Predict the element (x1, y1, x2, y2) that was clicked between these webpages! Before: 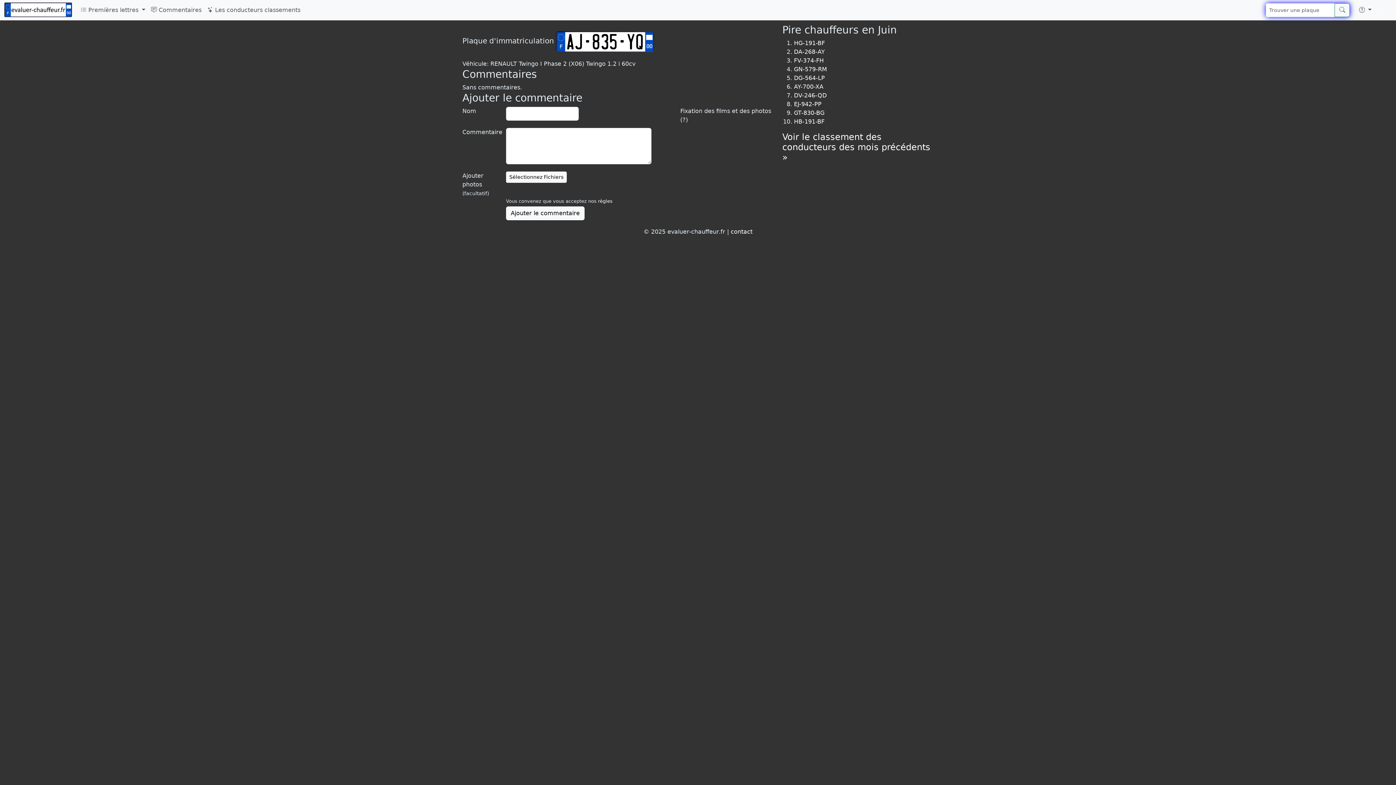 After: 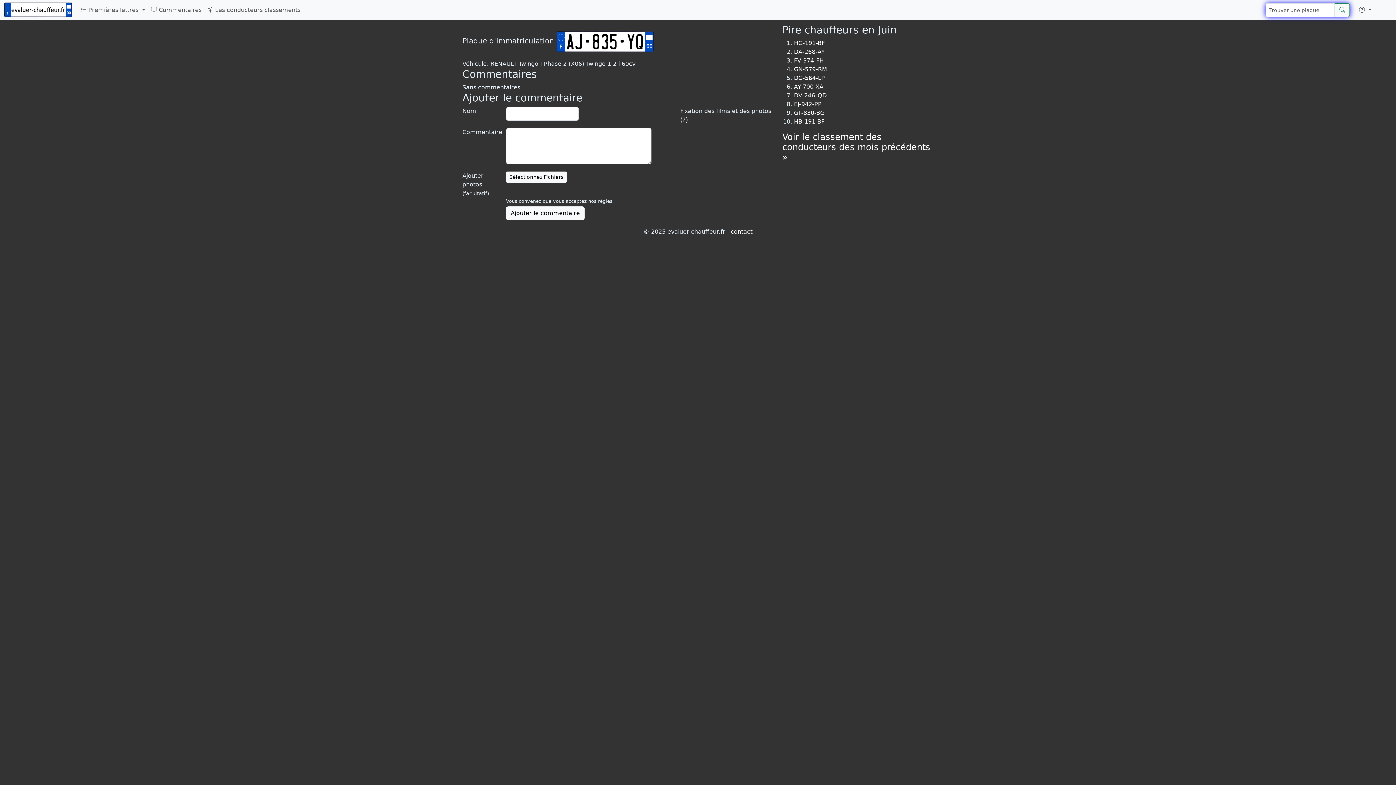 Action: label: règles bbox: (598, 198, 612, 204)